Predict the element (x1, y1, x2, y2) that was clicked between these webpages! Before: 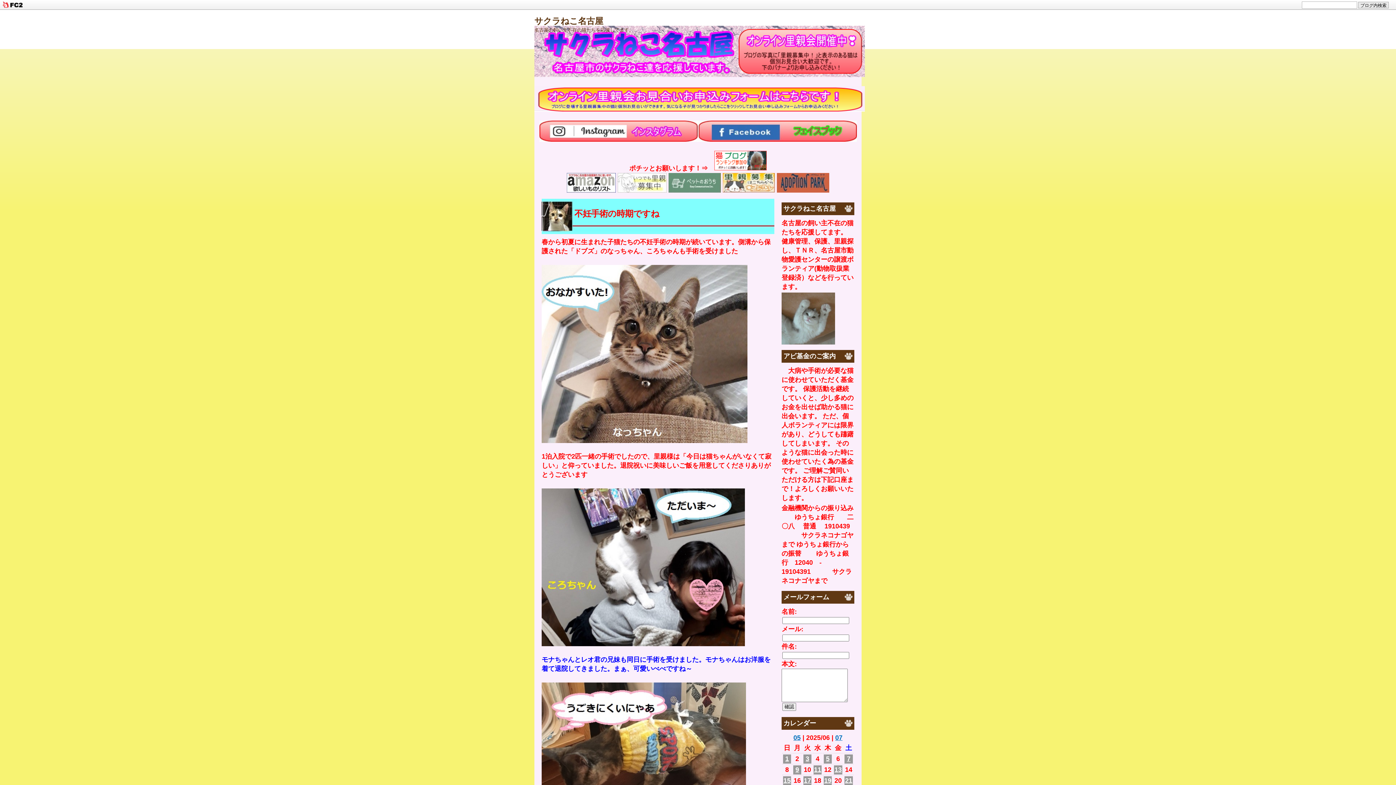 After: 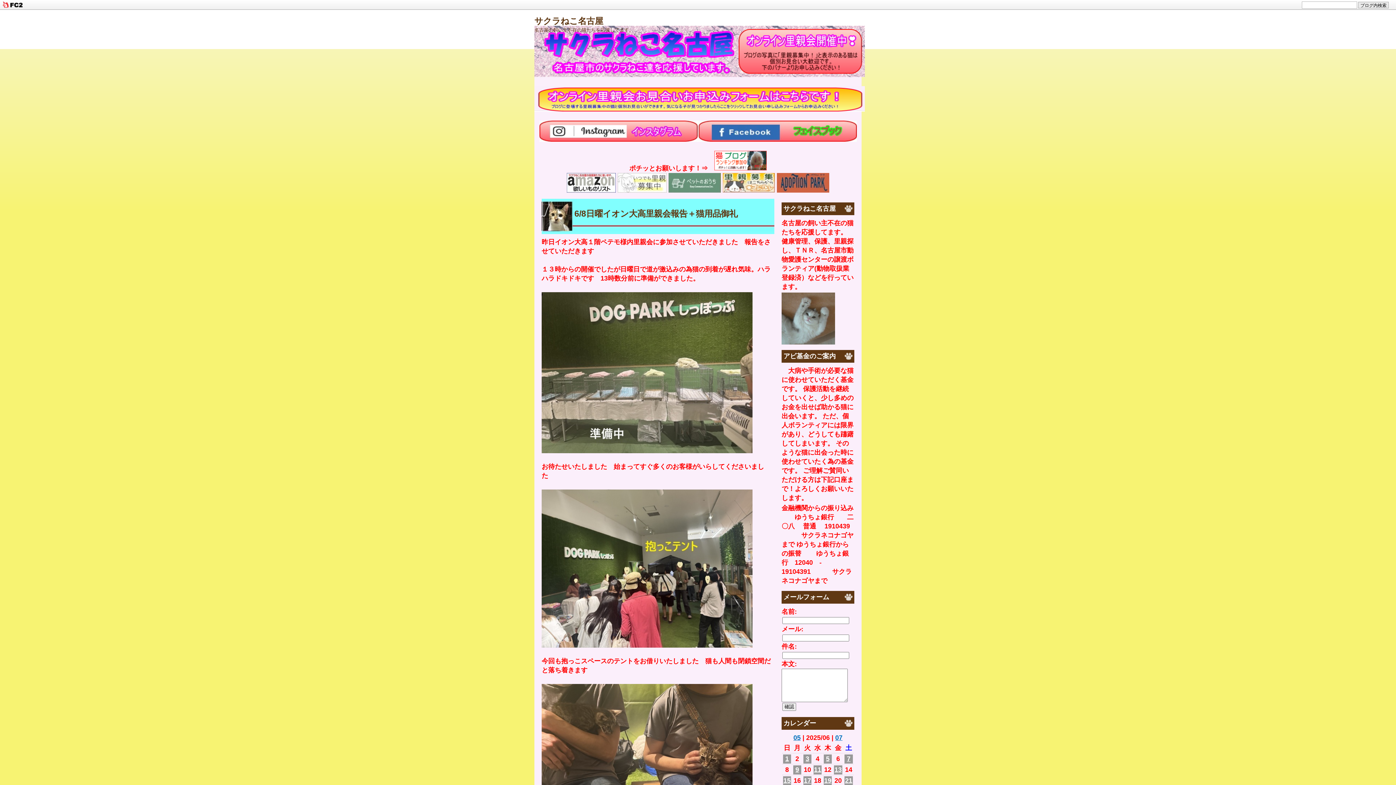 Action: label: 9 bbox: (793, 765, 801, 774)